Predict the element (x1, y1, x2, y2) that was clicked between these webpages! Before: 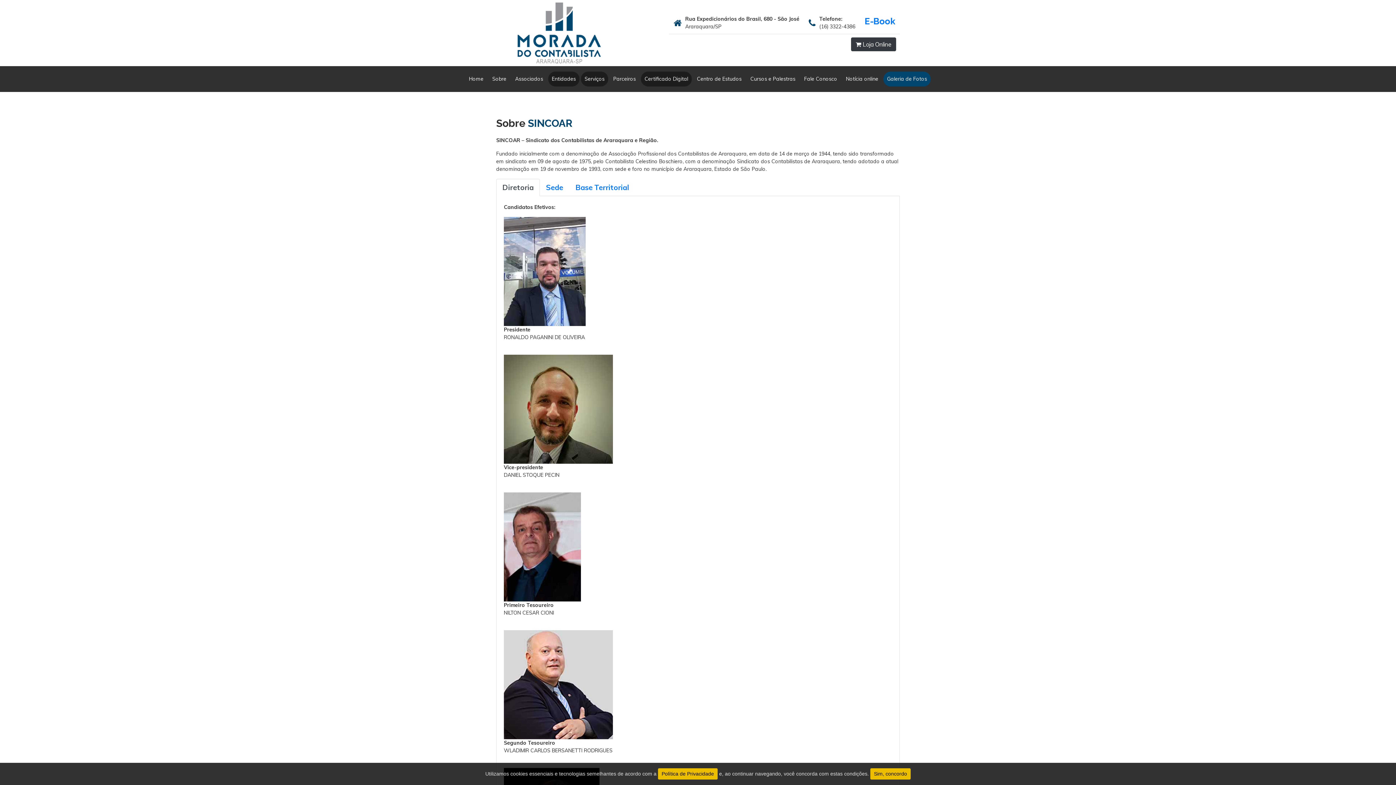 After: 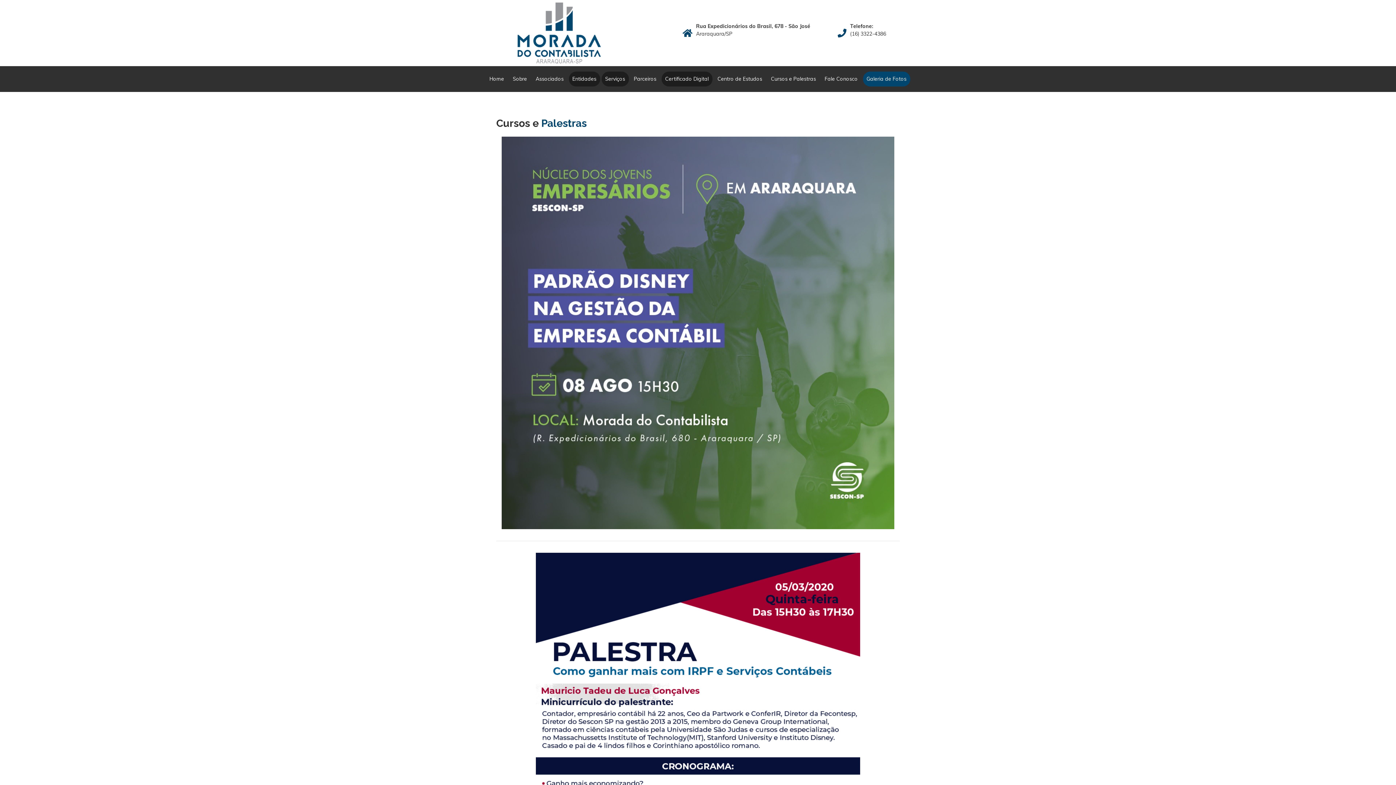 Action: label: Cursos e Palestras bbox: (746, 71, 799, 86)